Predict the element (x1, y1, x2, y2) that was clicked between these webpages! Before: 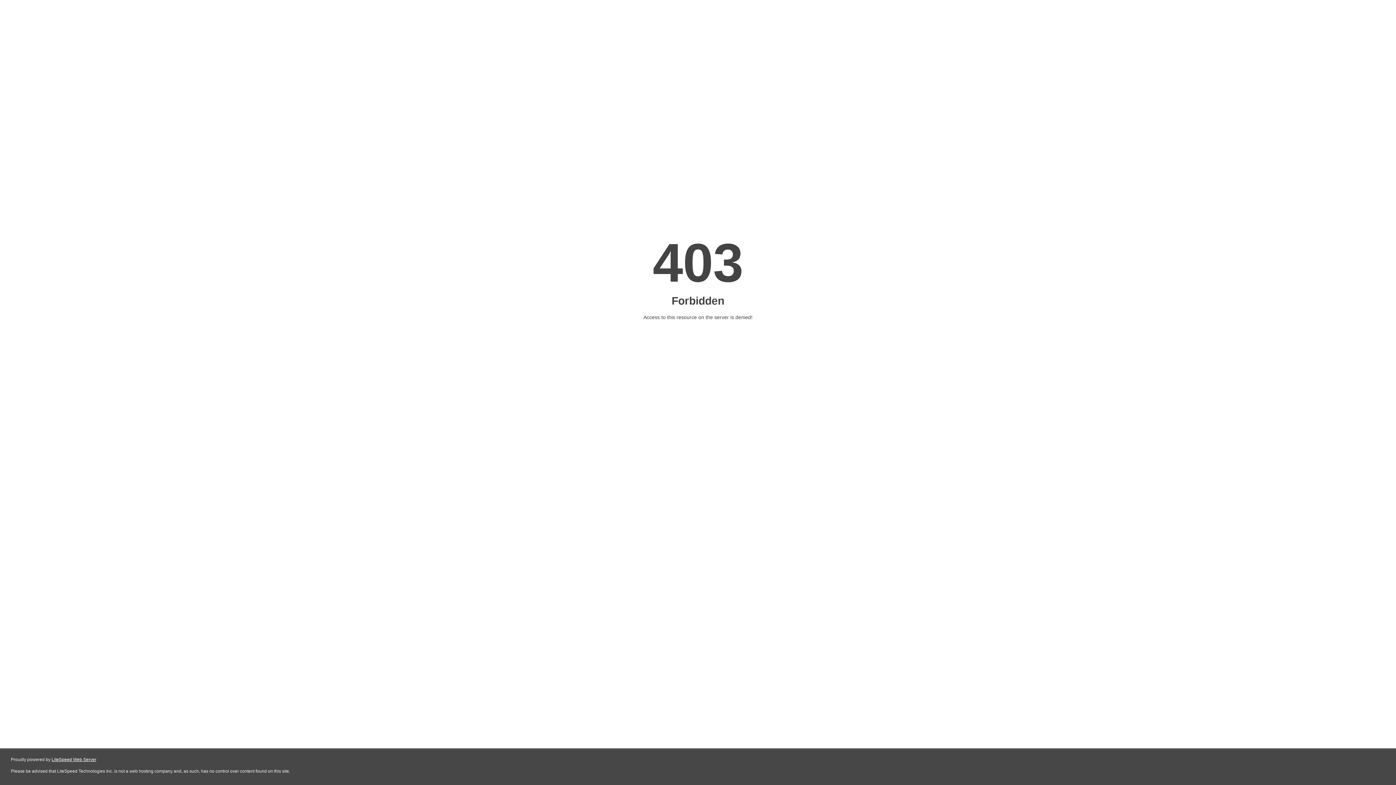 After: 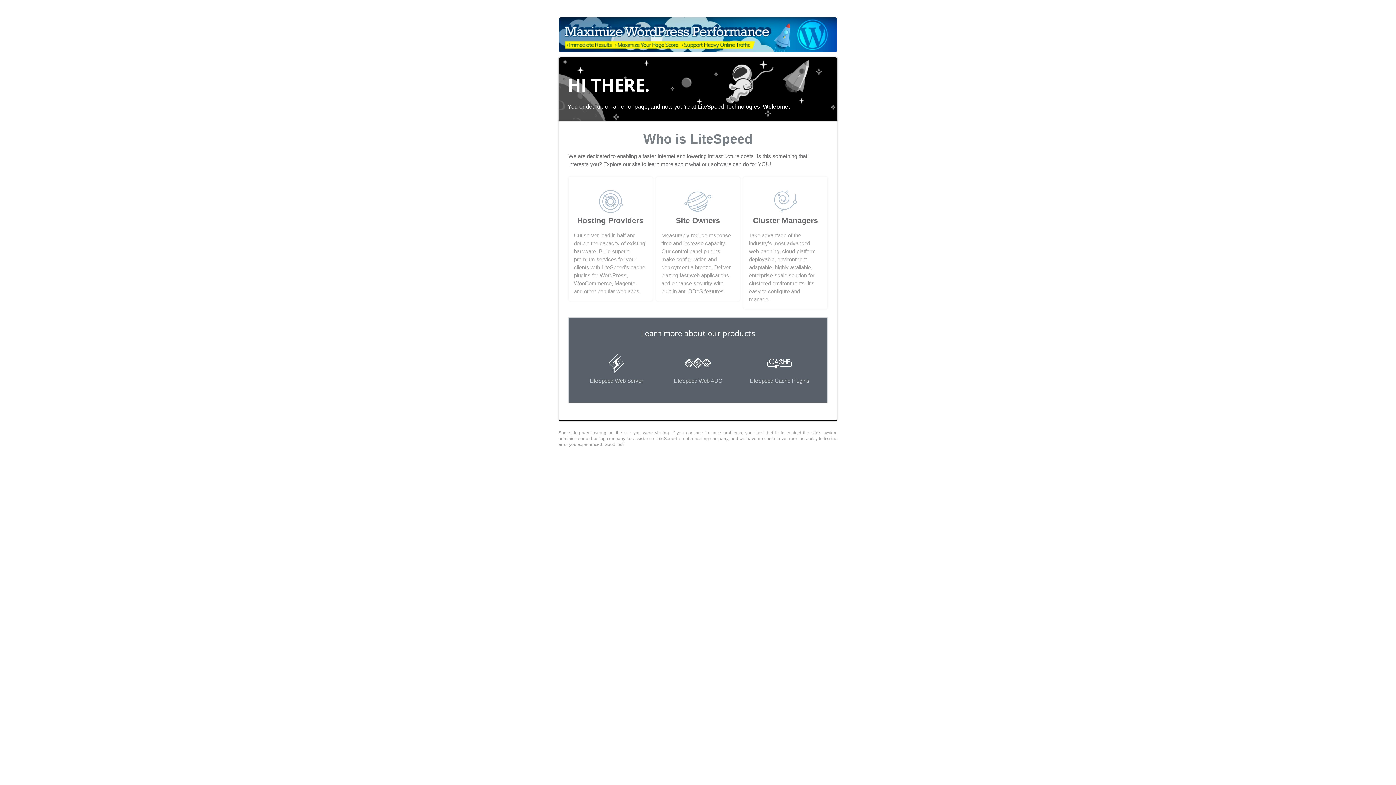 Action: label: LiteSpeed Web Server bbox: (51, 757, 96, 762)